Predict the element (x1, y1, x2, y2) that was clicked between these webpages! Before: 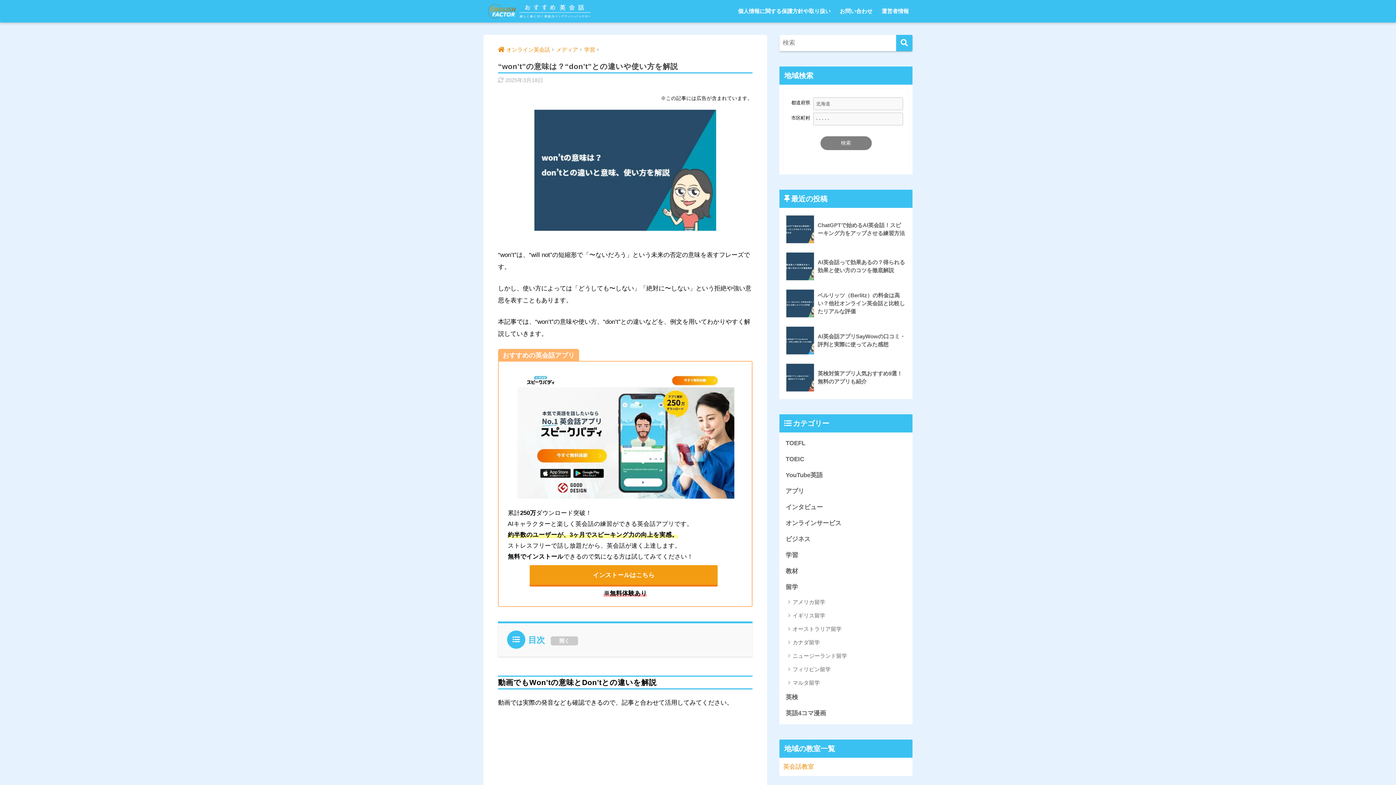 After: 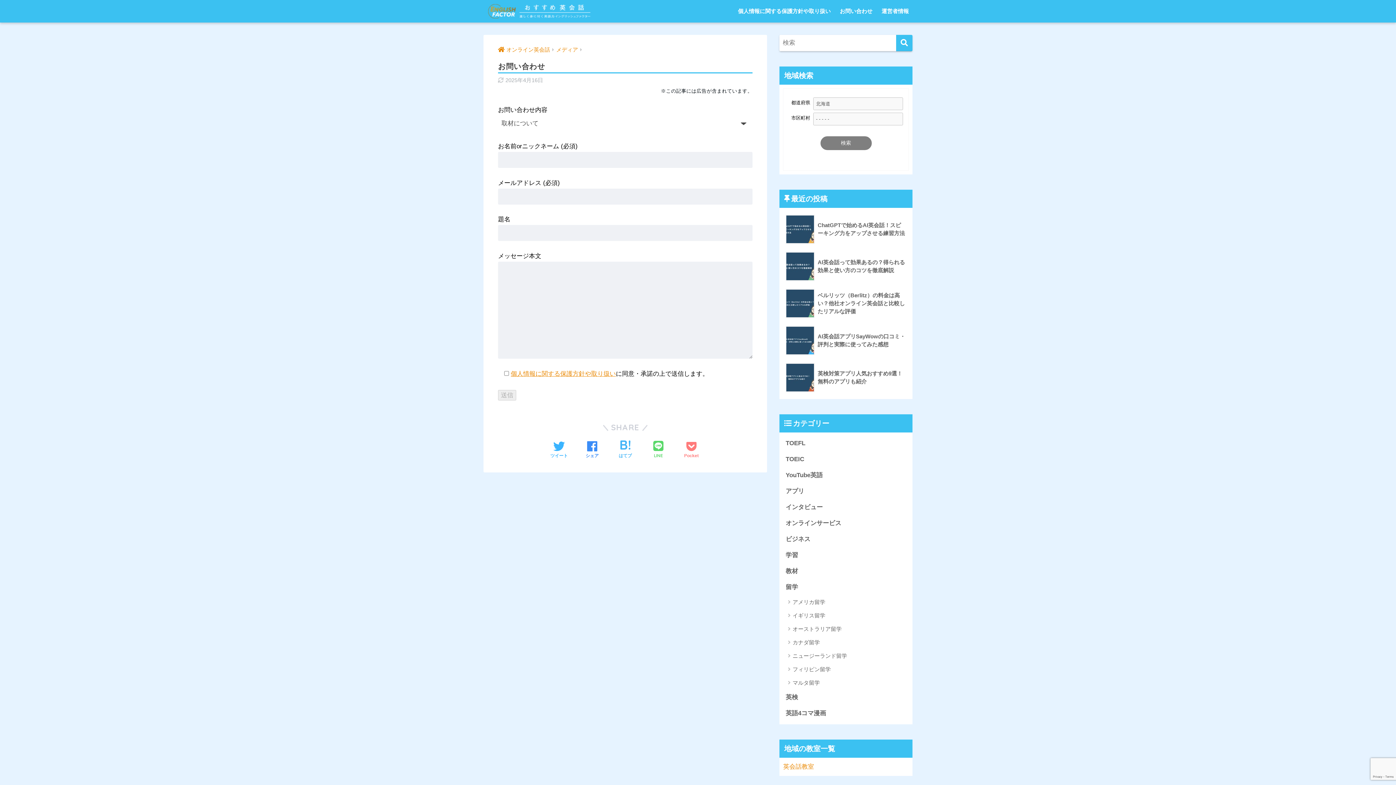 Action: bbox: (836, 0, 876, 22) label: お問い合わせ